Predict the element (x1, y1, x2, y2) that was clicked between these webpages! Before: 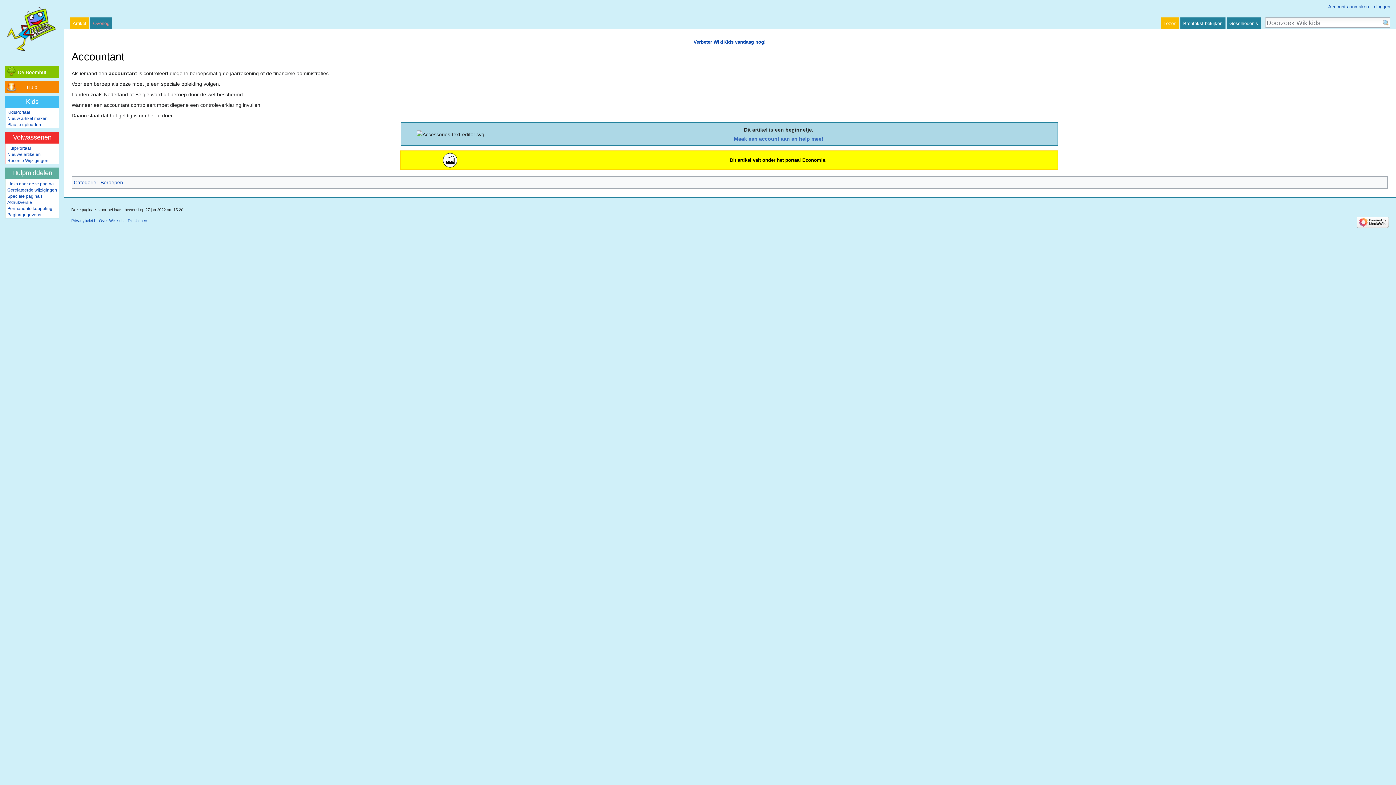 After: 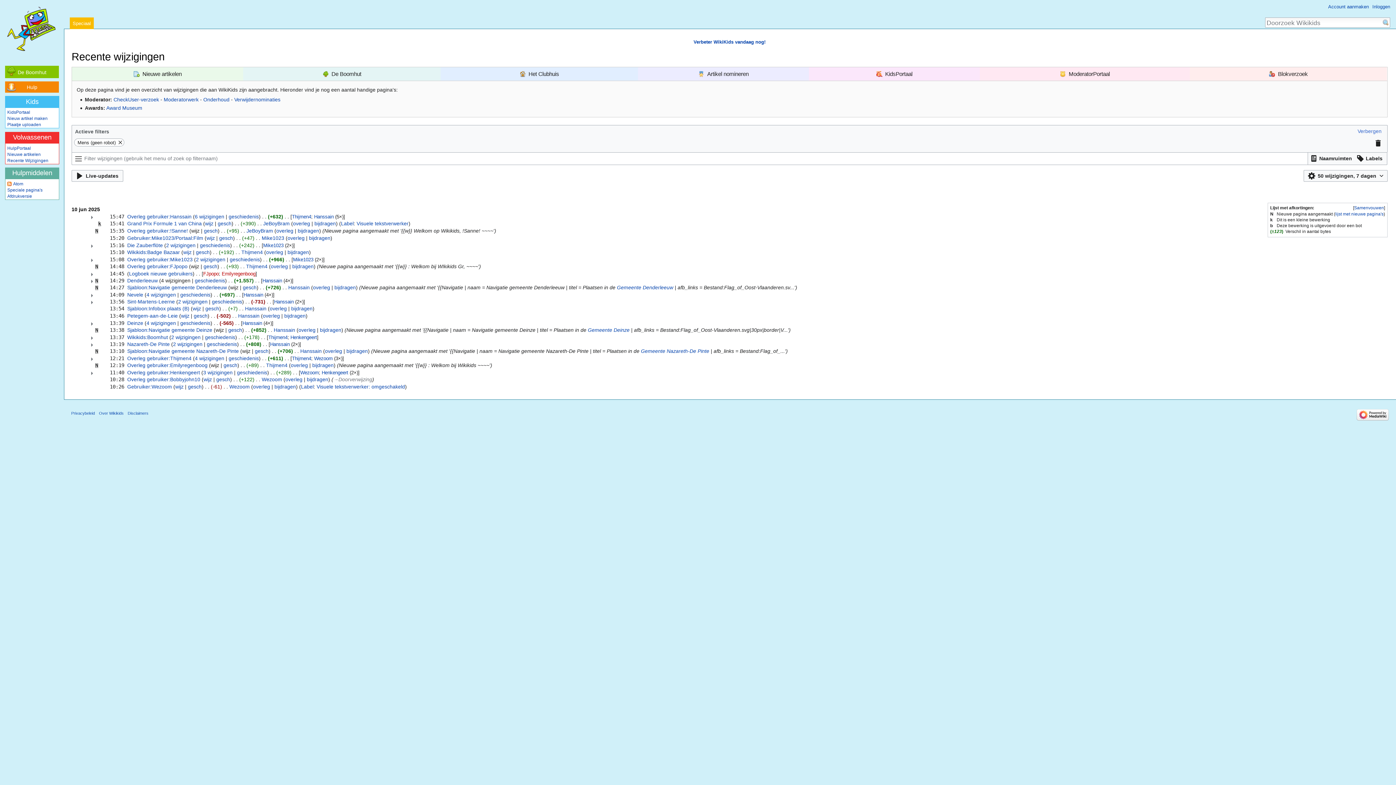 Action: bbox: (7, 158, 48, 163) label: Recente Wijzigingen